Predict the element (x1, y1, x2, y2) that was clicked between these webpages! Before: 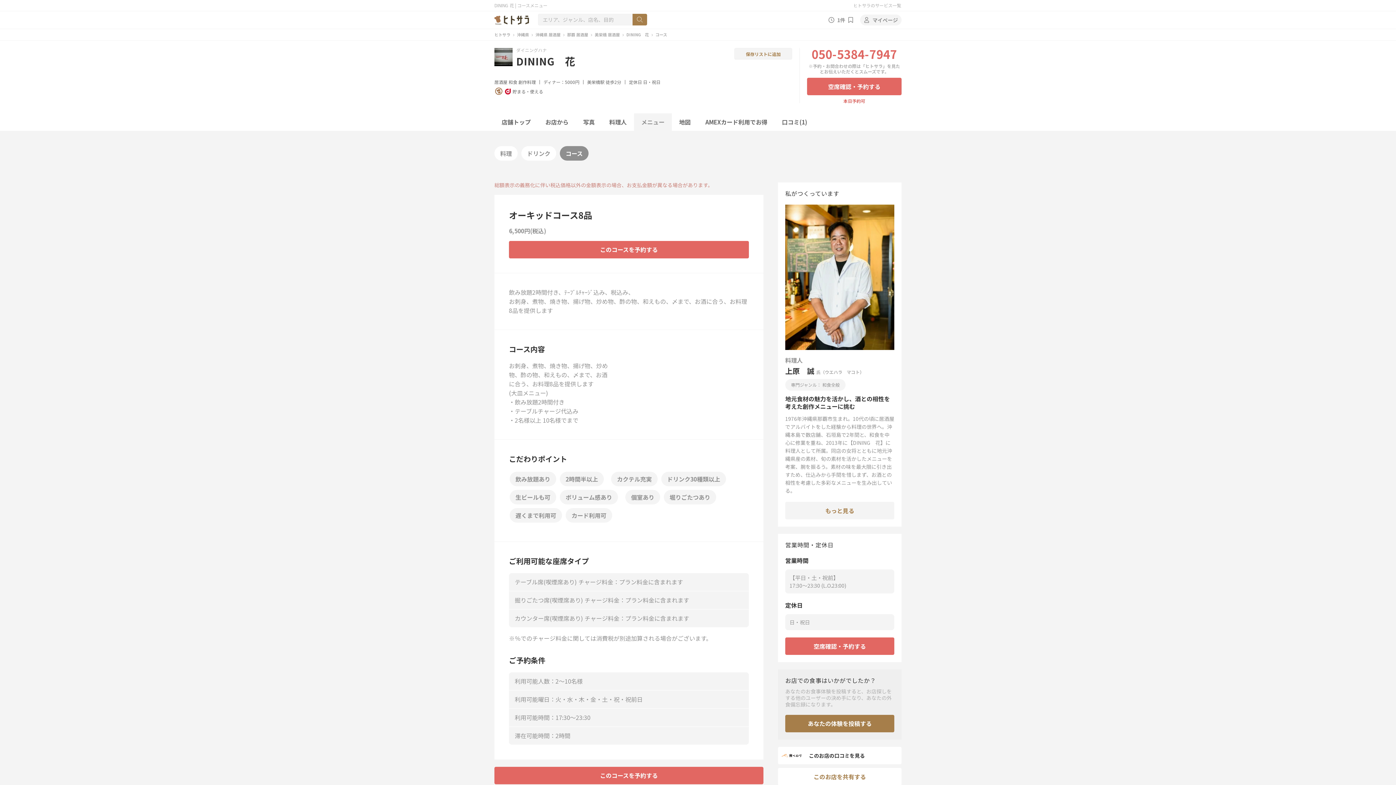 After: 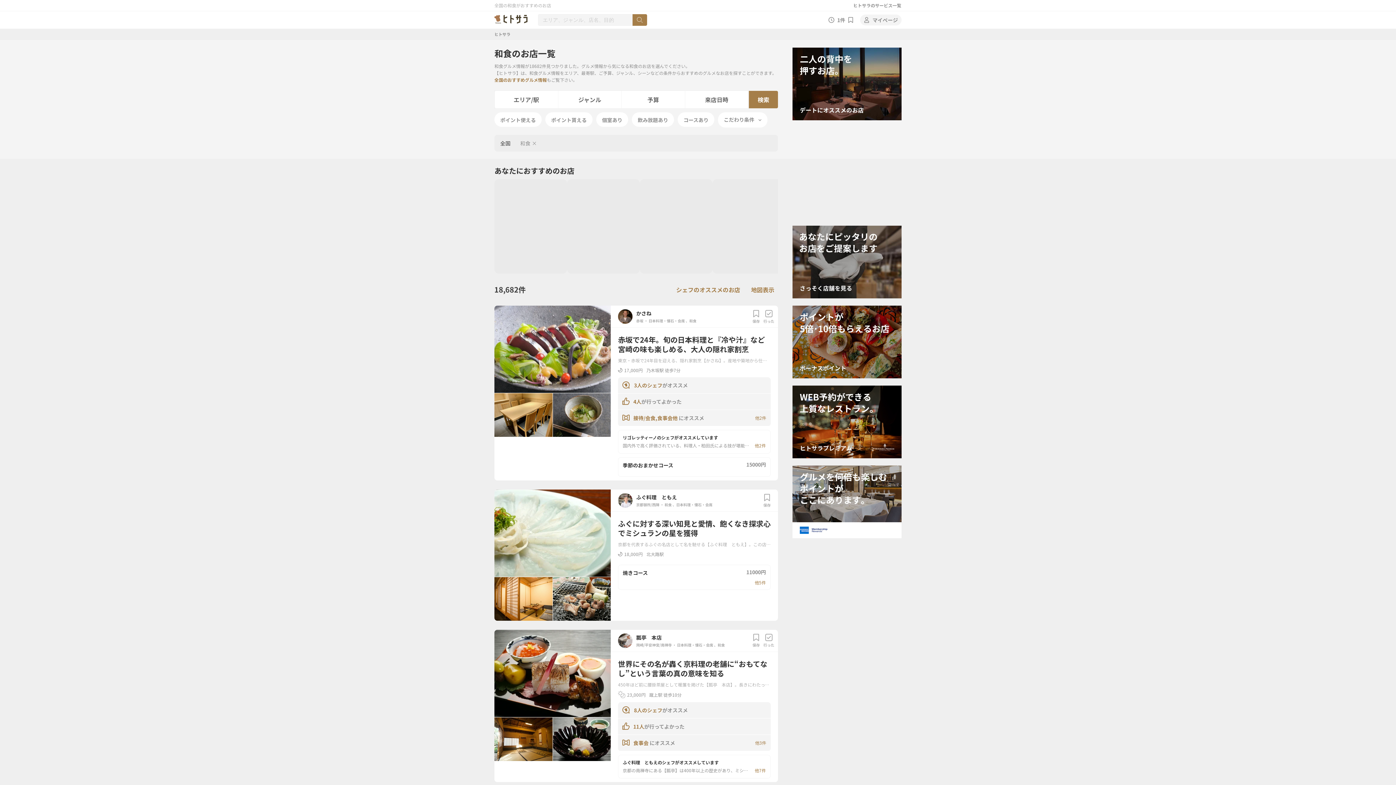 Action: bbox: (508, 78, 517, 85) label: 和食